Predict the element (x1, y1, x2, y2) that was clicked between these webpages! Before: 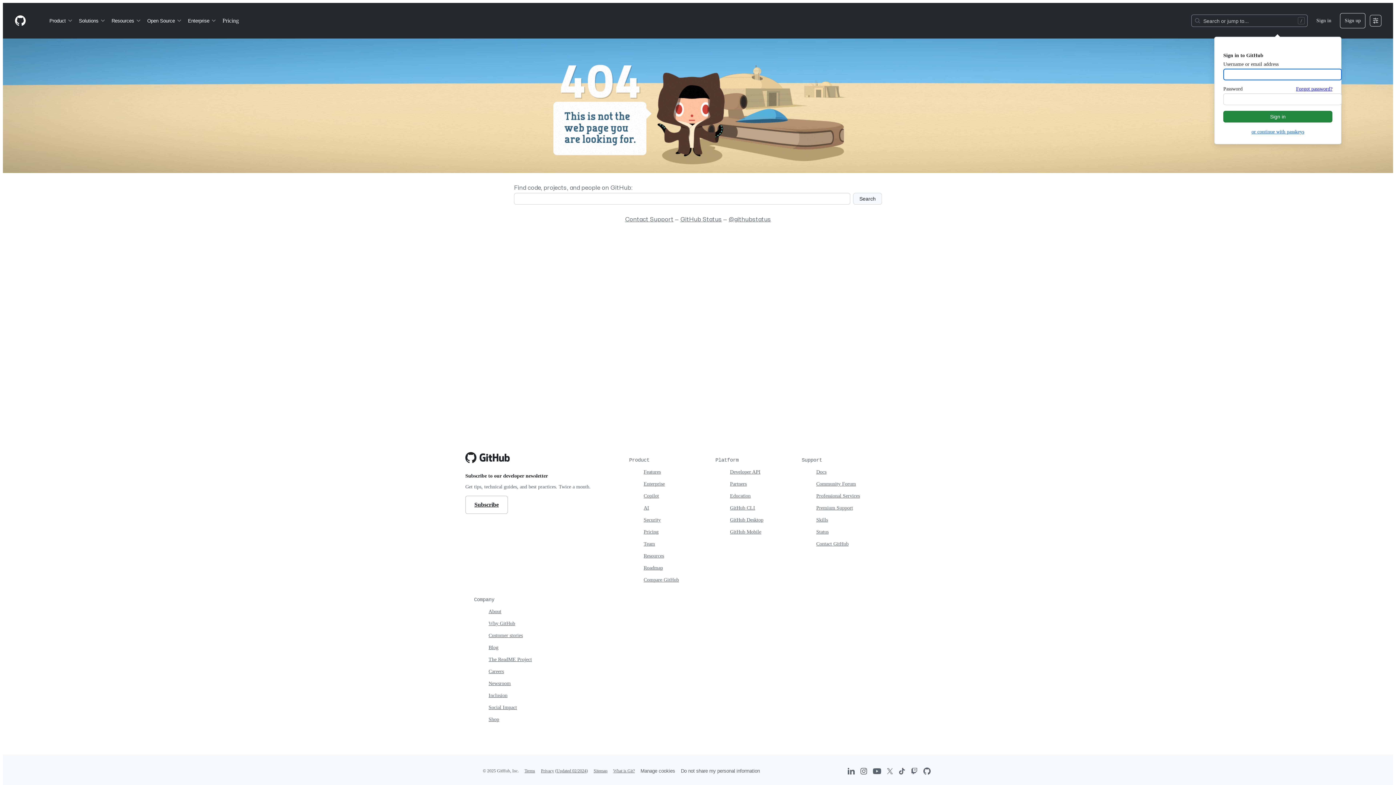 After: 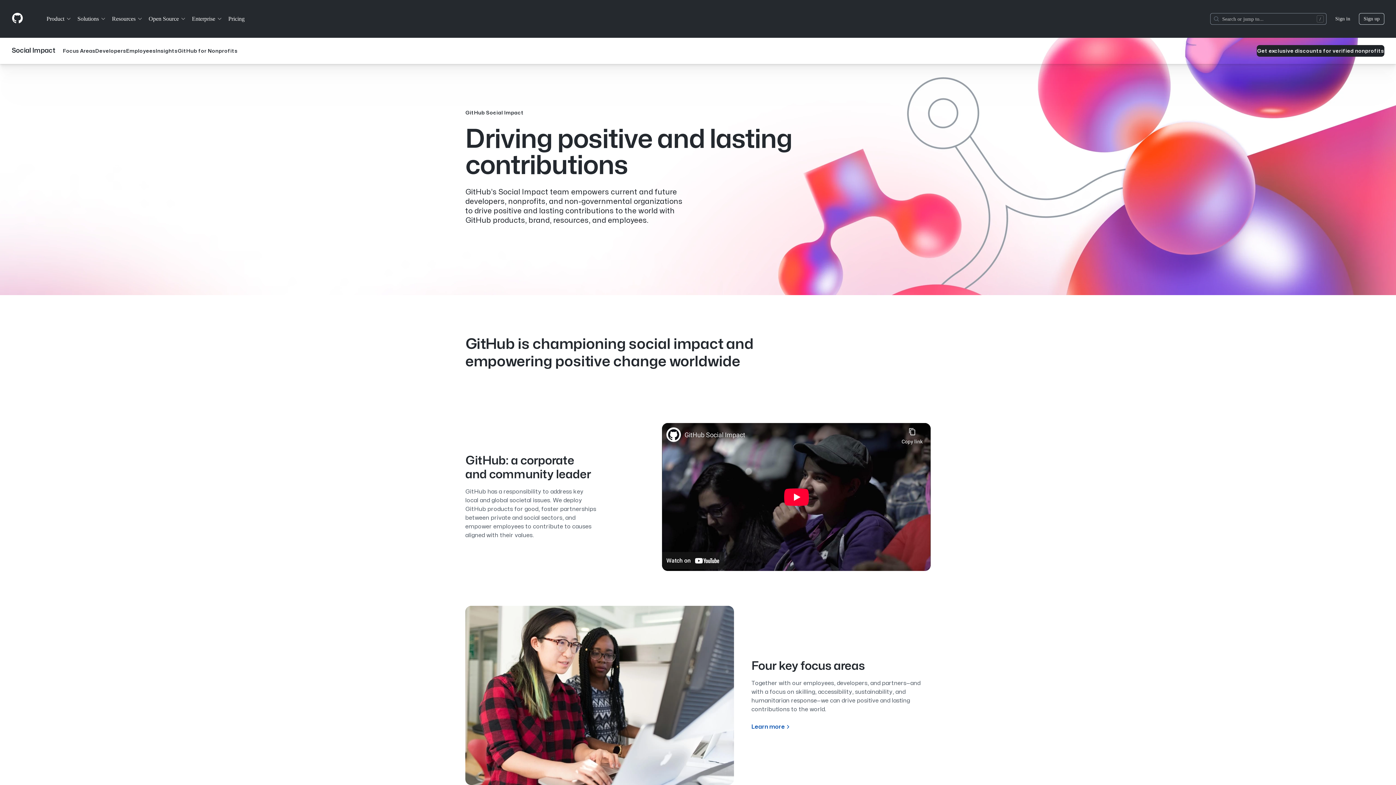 Action: bbox: (488, 705, 517, 710) label: Social Impact